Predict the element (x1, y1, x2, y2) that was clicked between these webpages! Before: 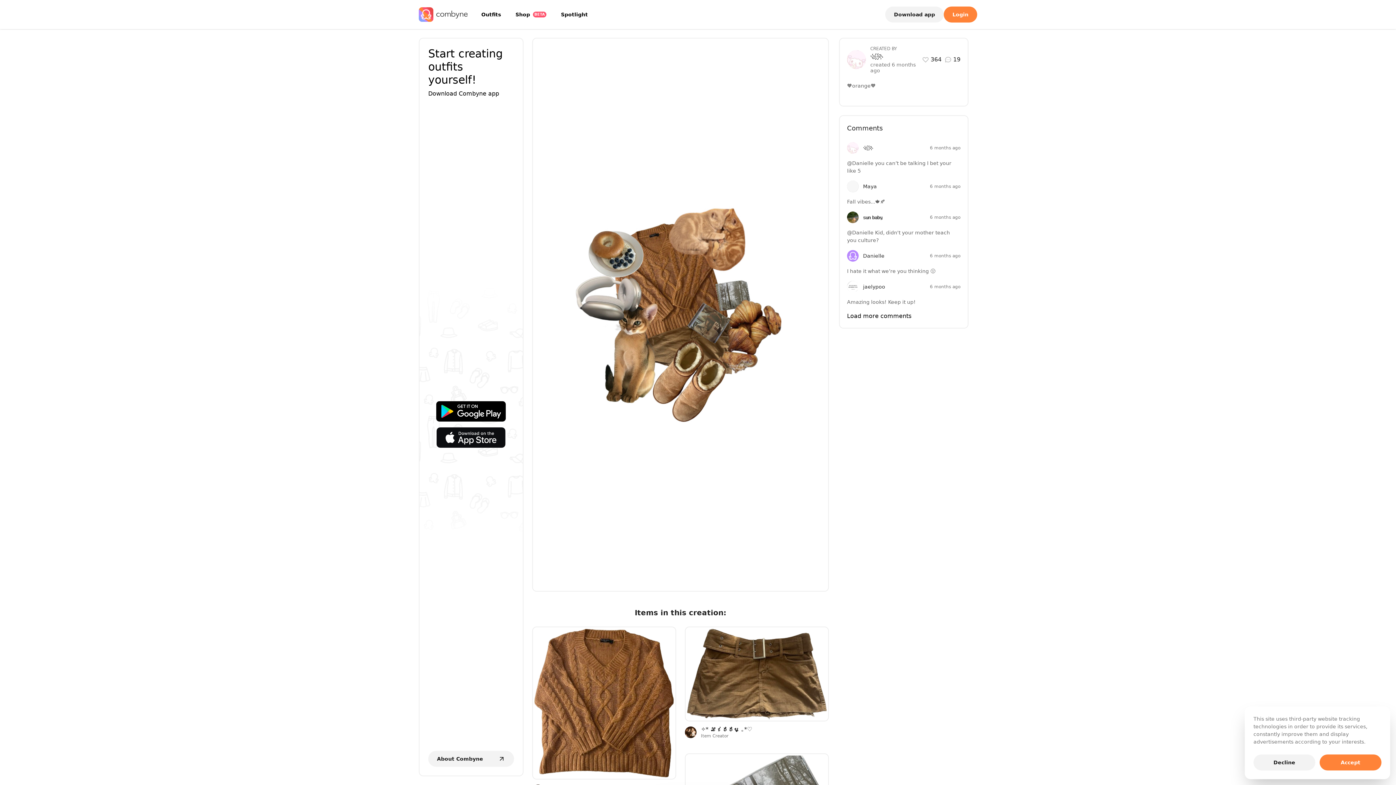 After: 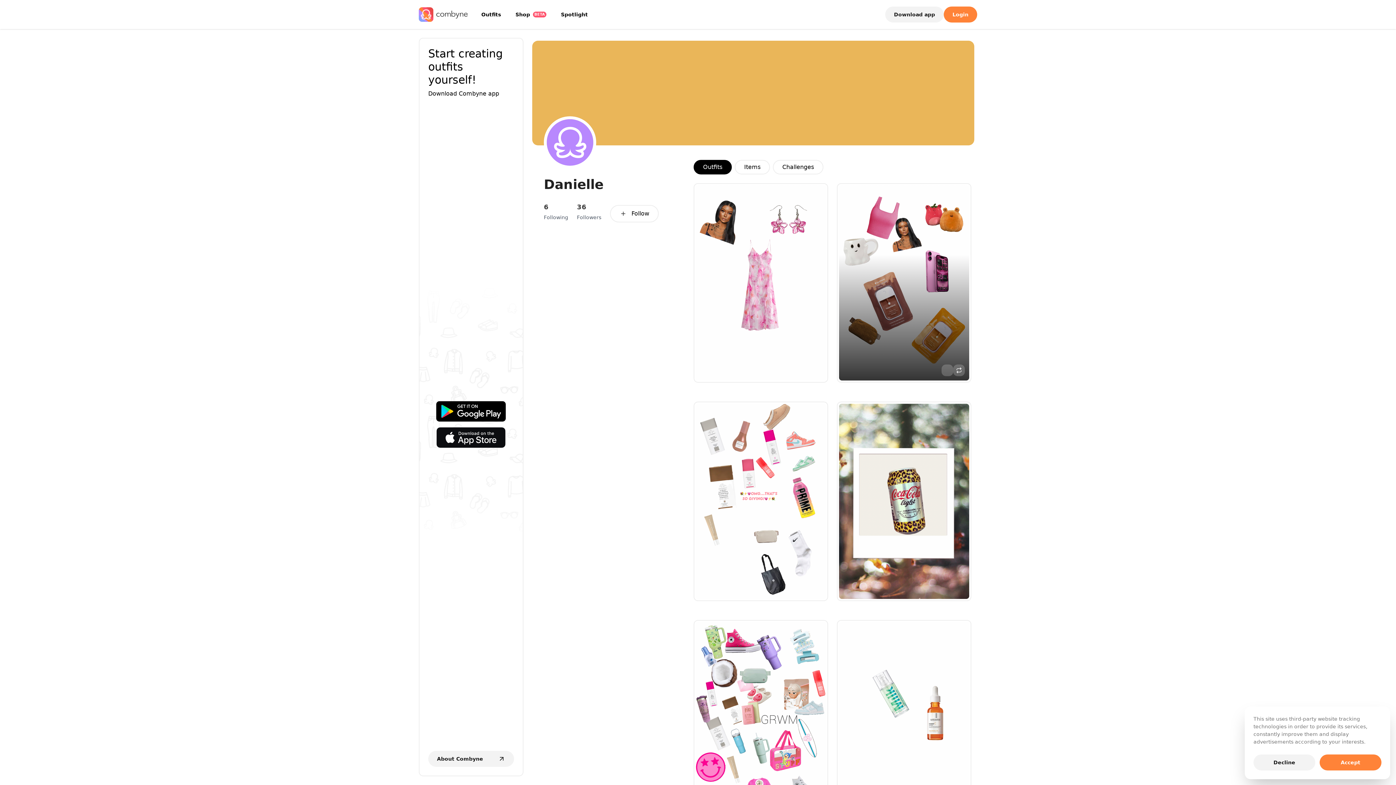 Action: label: Danielle
6 months ago bbox: (847, 250, 960, 261)